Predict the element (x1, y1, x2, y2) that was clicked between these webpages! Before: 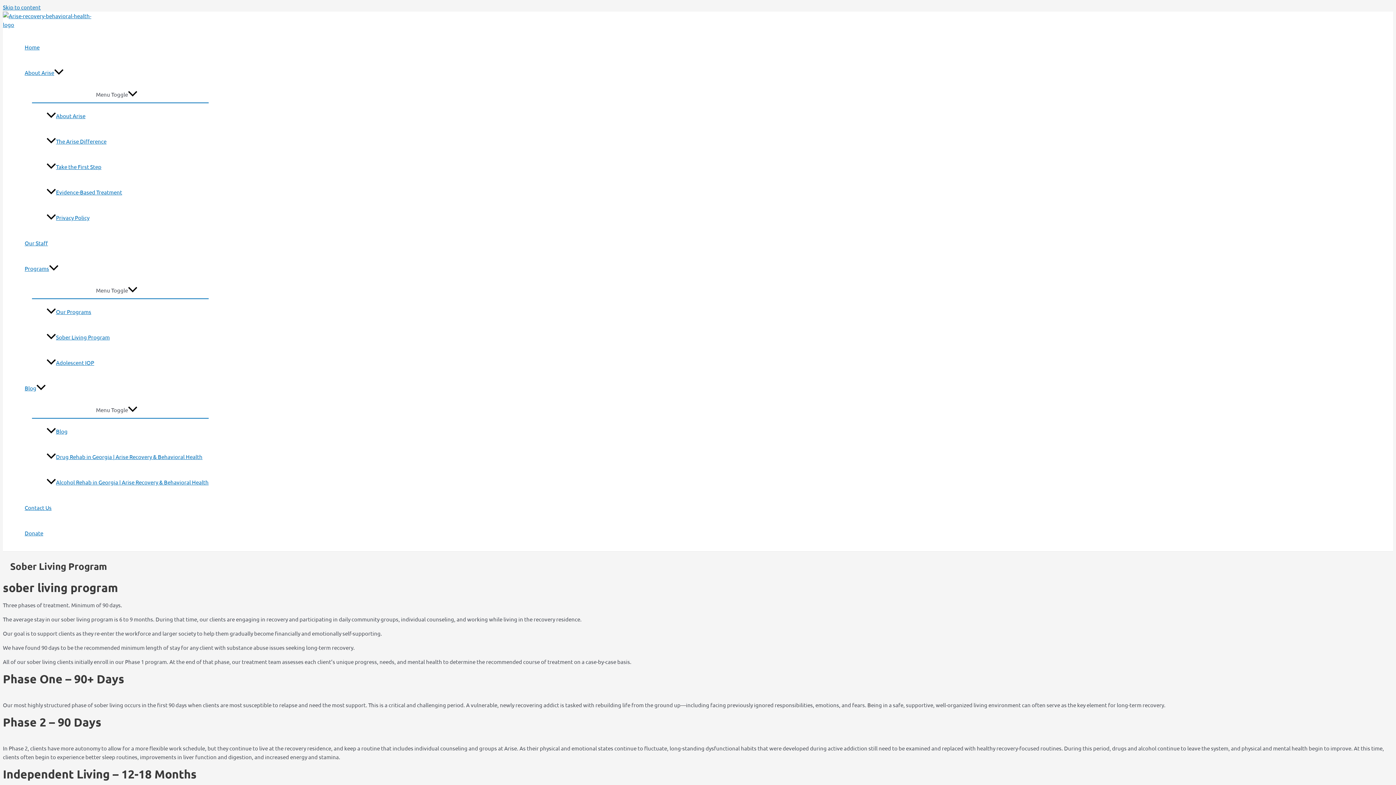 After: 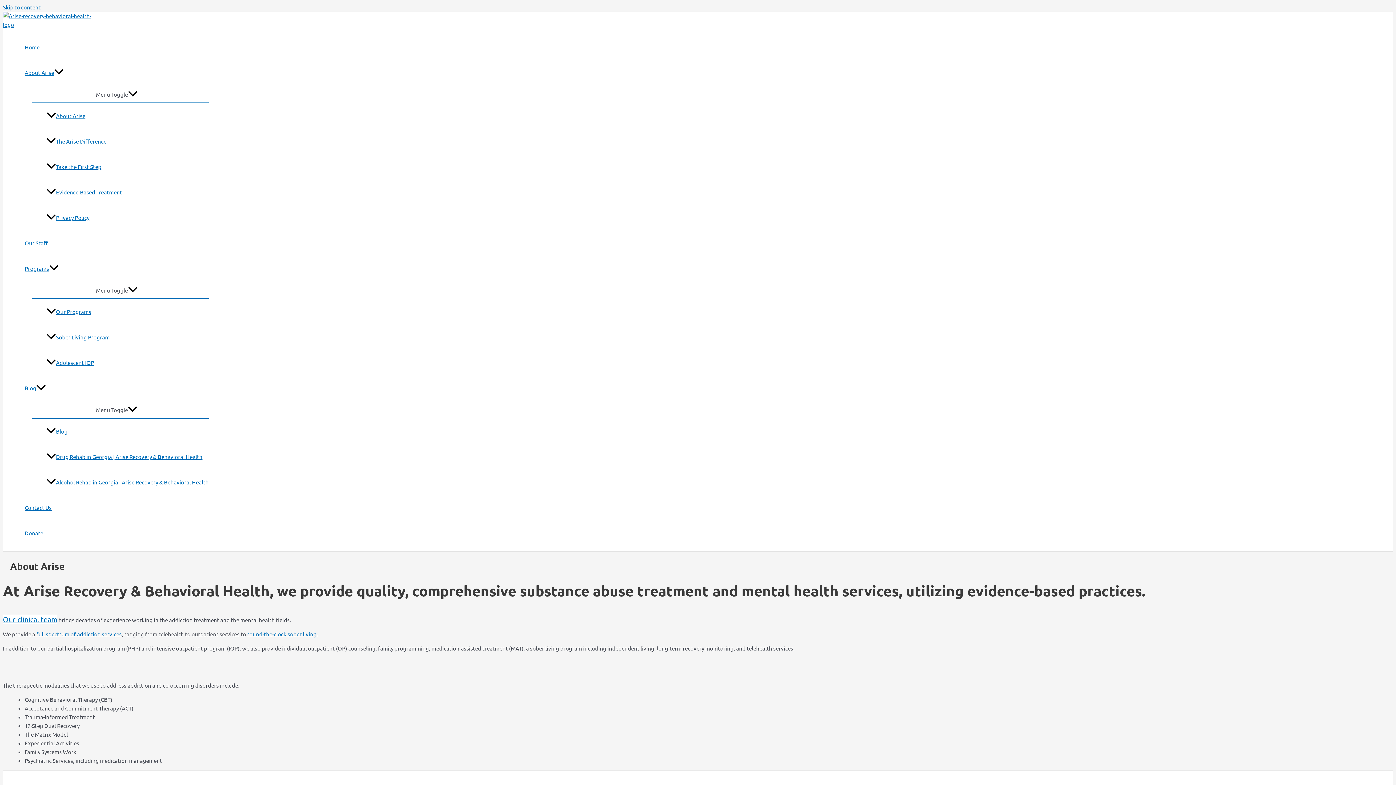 Action: label: About Arise bbox: (24, 60, 208, 85)